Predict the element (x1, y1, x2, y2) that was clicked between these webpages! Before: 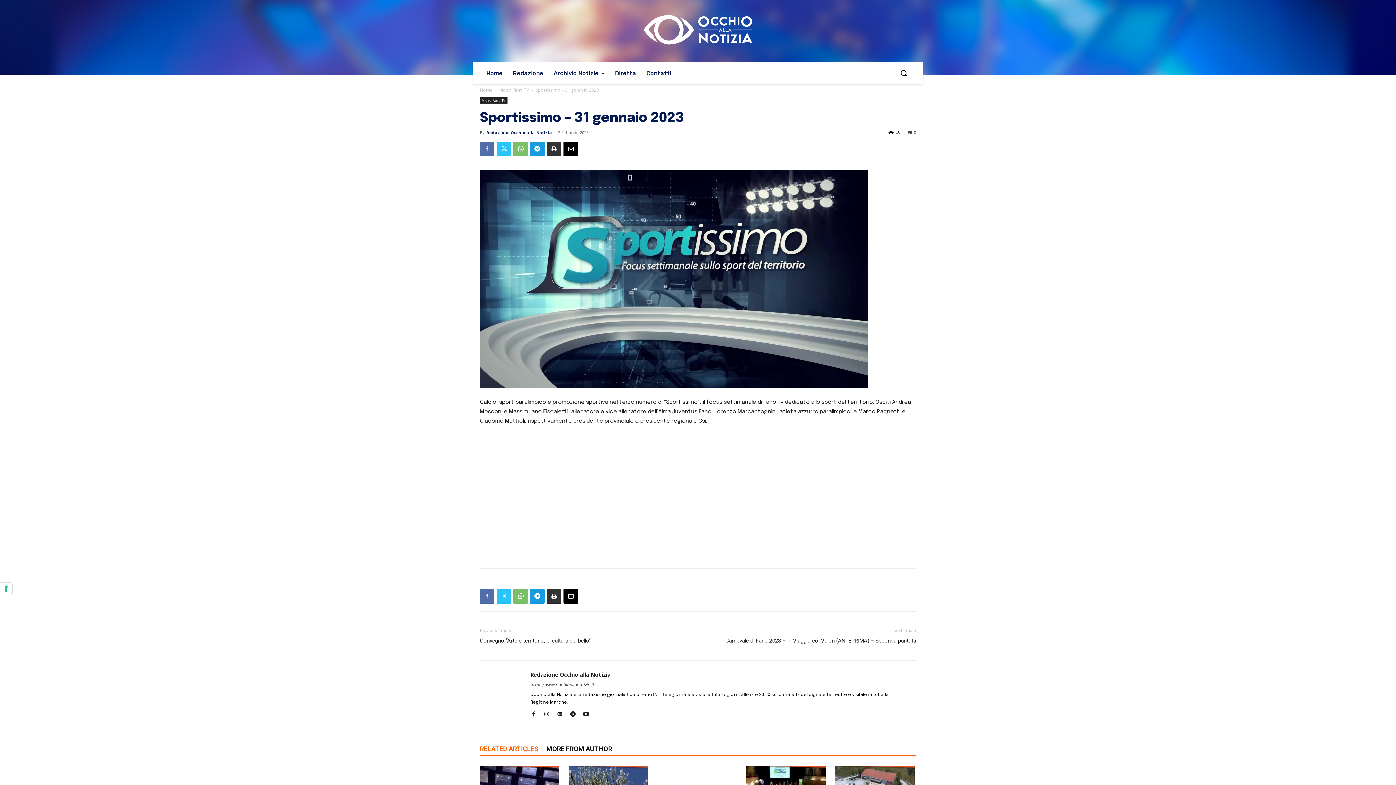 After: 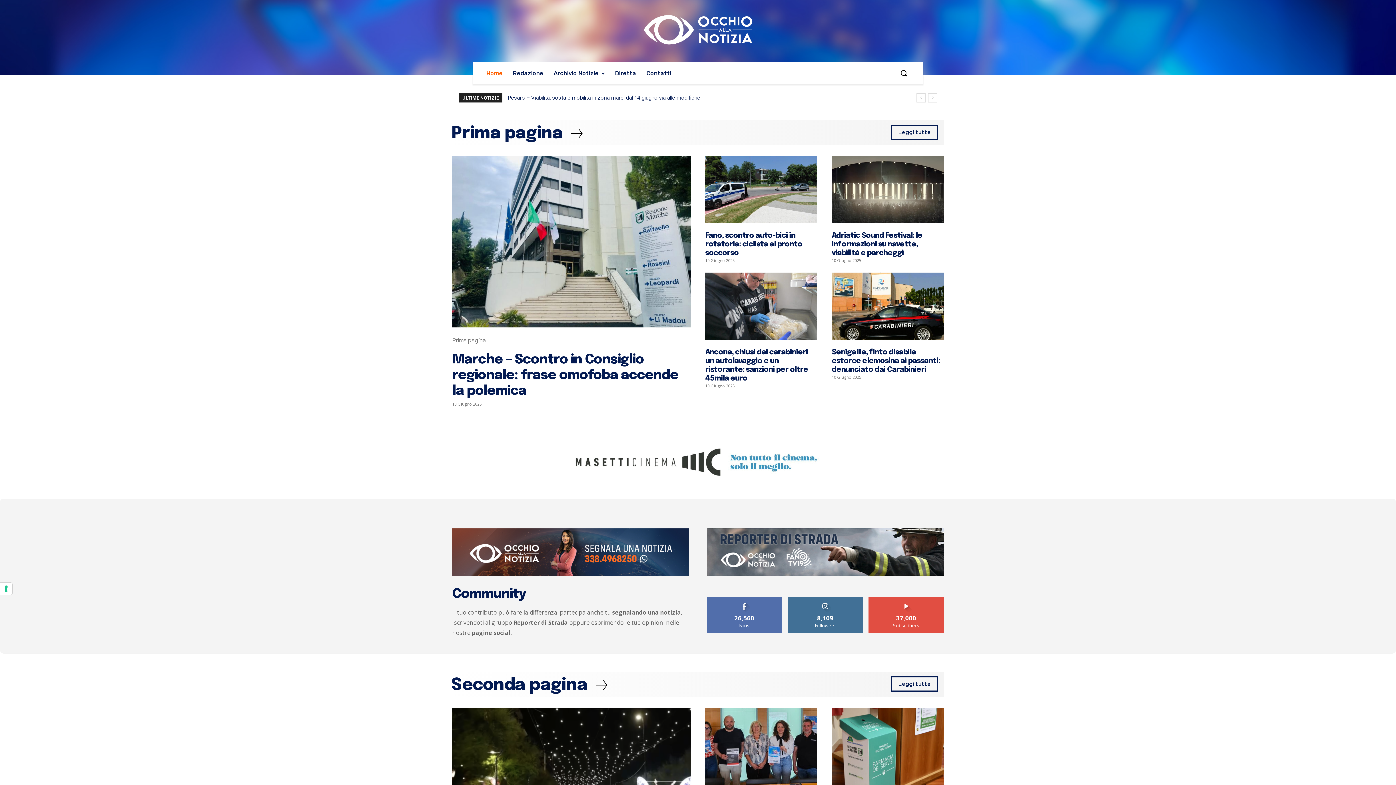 Action: bbox: (530, 671, 610, 678) label: Redazione Occhio alla Notizia